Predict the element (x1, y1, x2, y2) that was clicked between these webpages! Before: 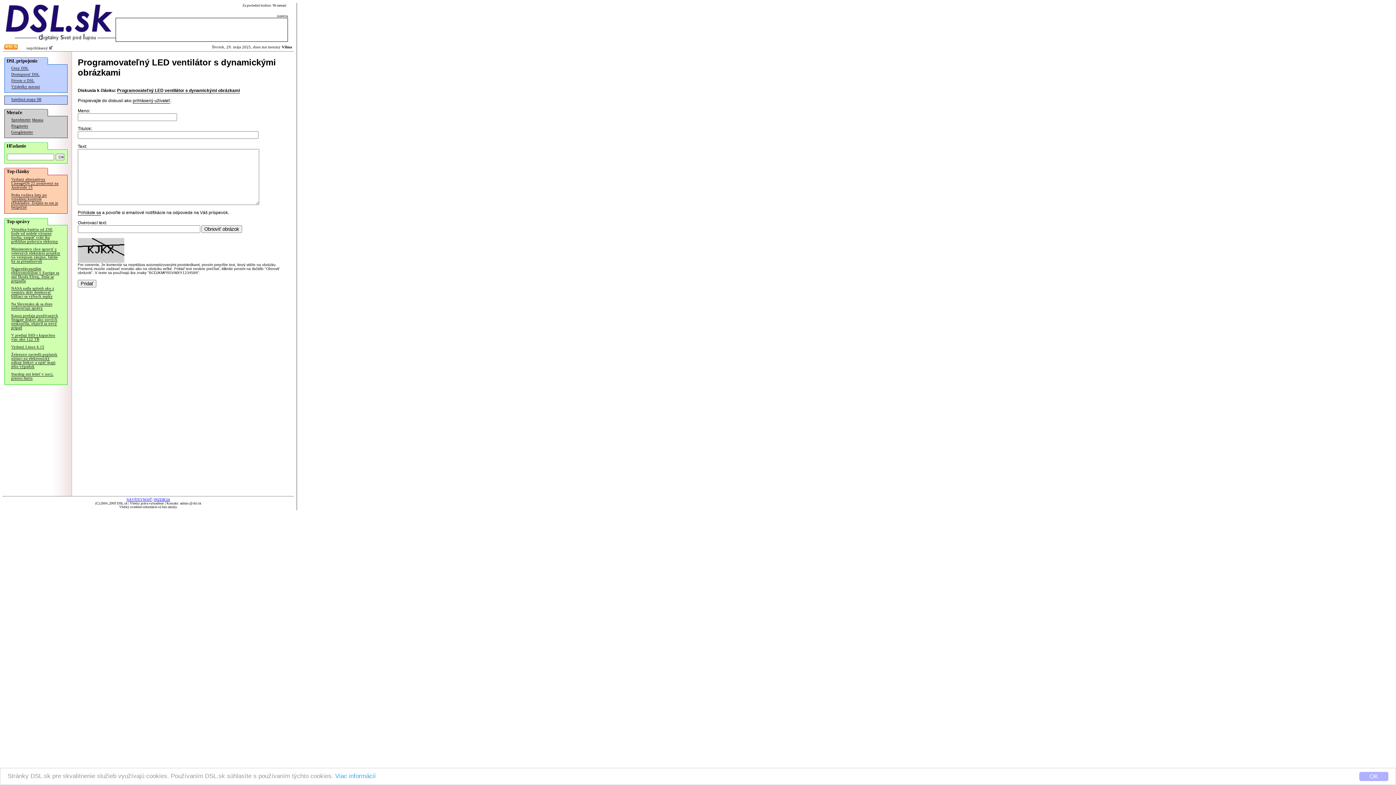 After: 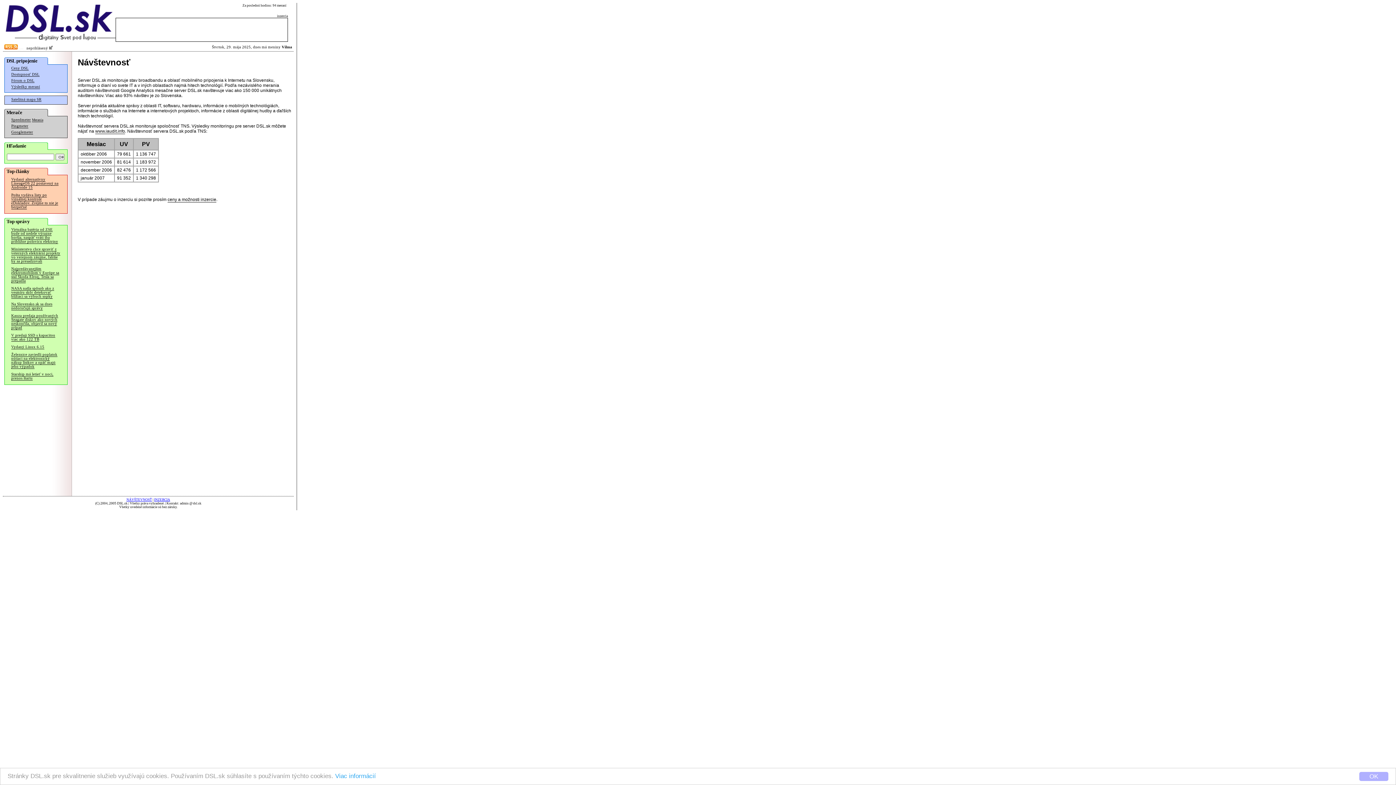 Action: bbox: (126, 498, 152, 501) label: NÁVŠTEVNOSŤ